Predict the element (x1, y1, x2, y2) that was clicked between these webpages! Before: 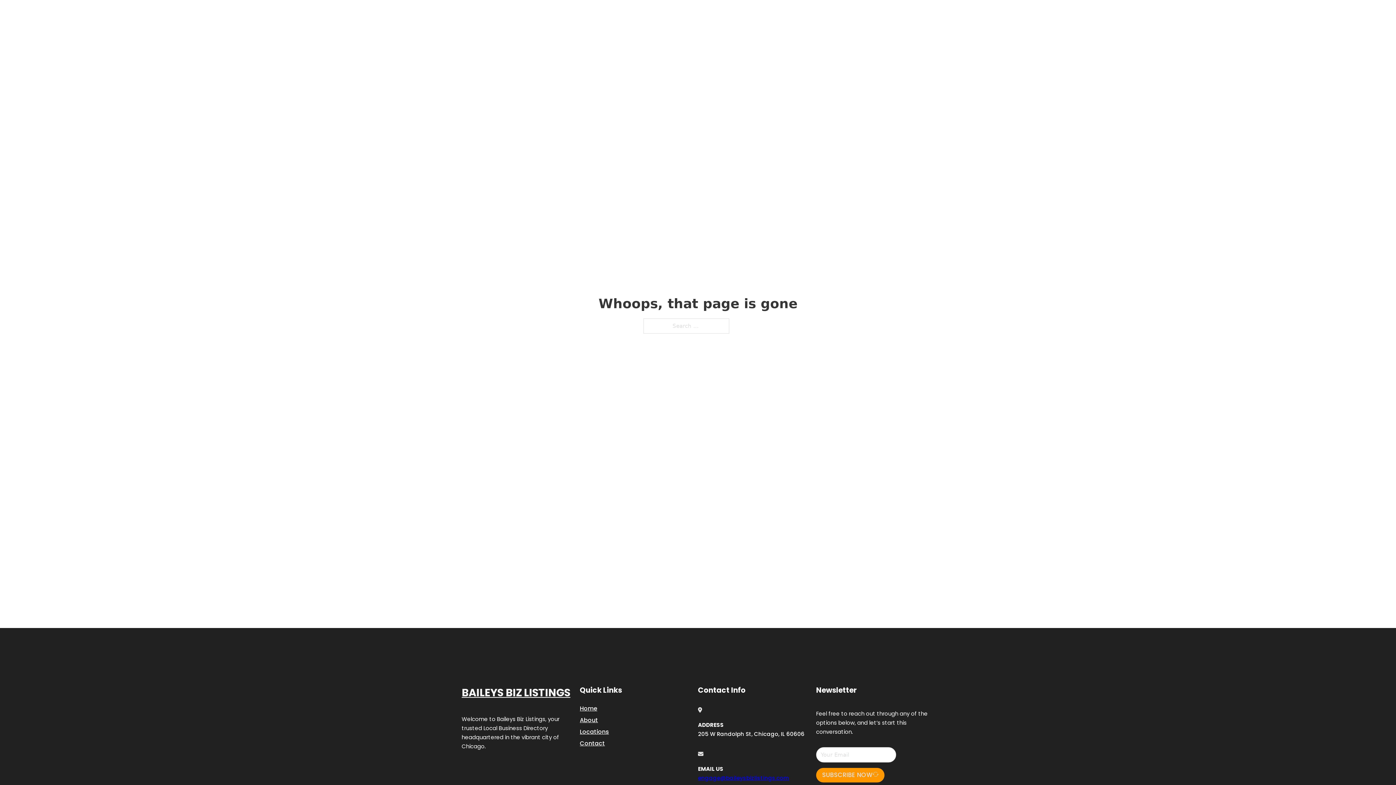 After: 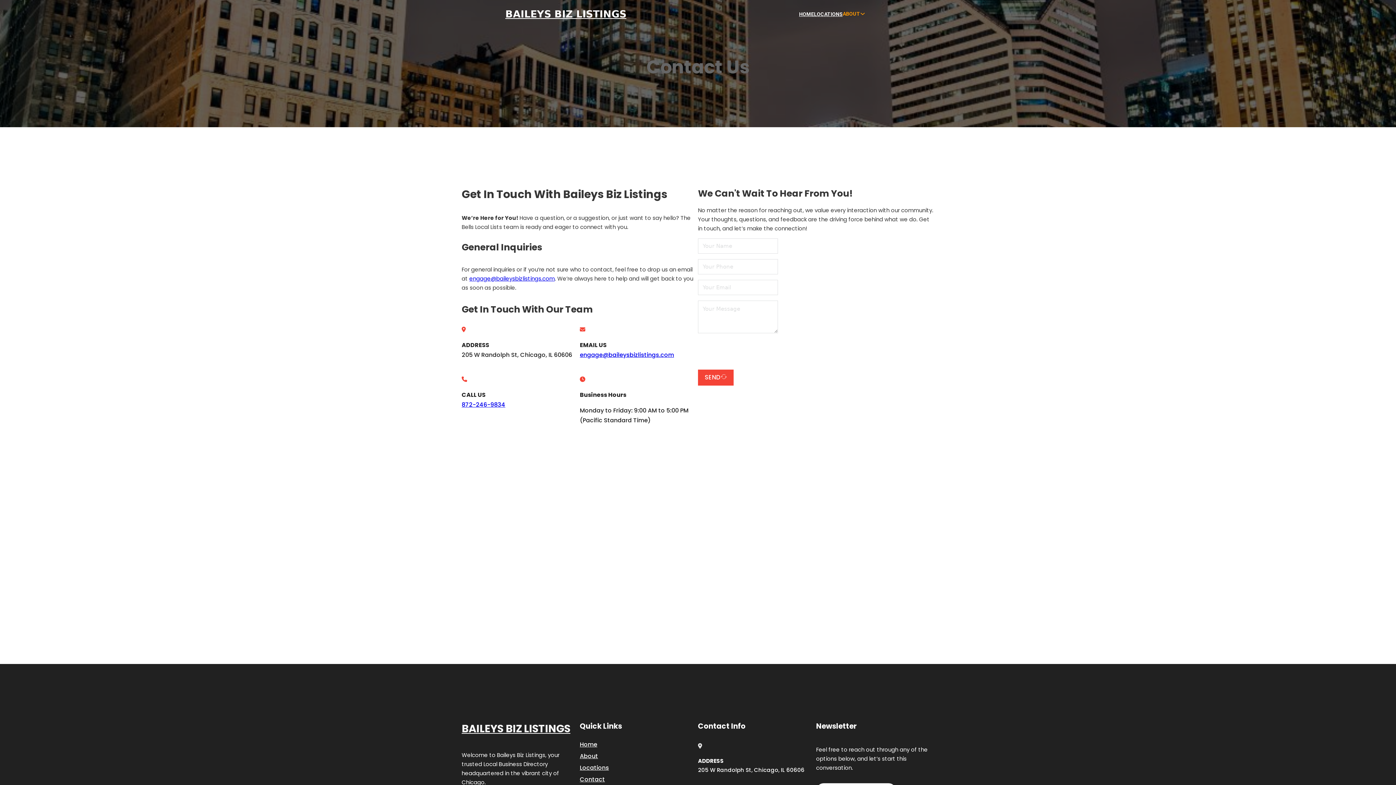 Action: label: Contact bbox: (580, 738, 605, 748)